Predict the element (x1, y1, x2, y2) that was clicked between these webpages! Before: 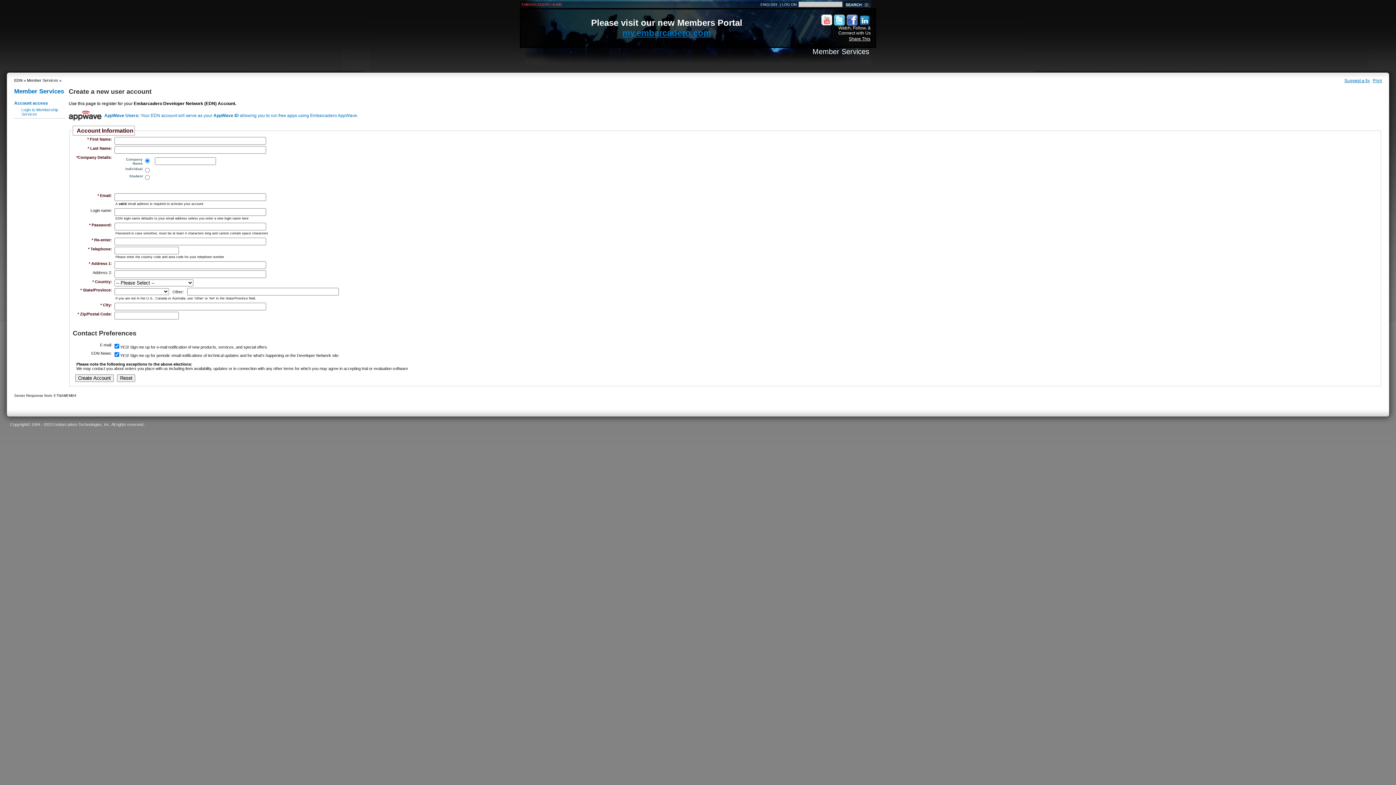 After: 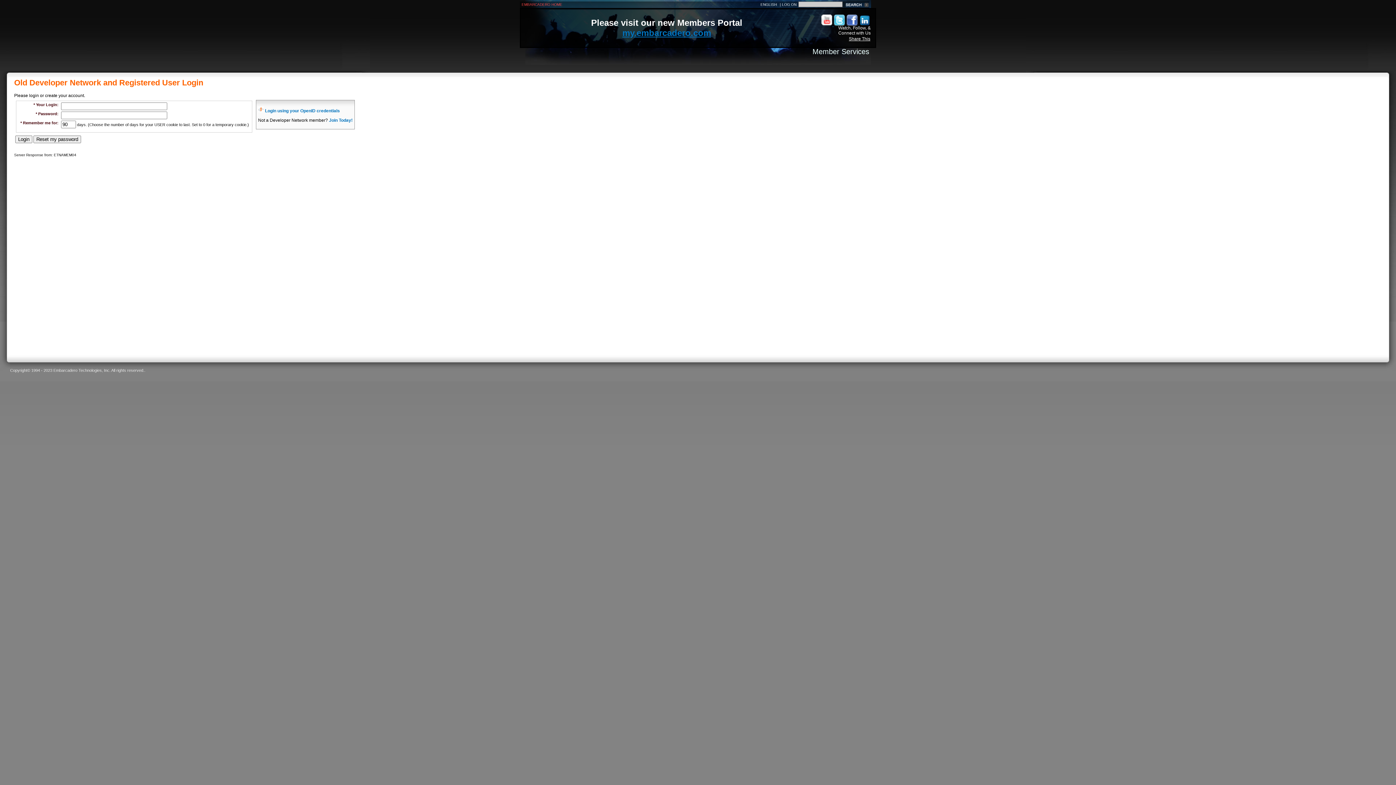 Action: bbox: (19, 105, 65, 118) label: Login to Membership Services